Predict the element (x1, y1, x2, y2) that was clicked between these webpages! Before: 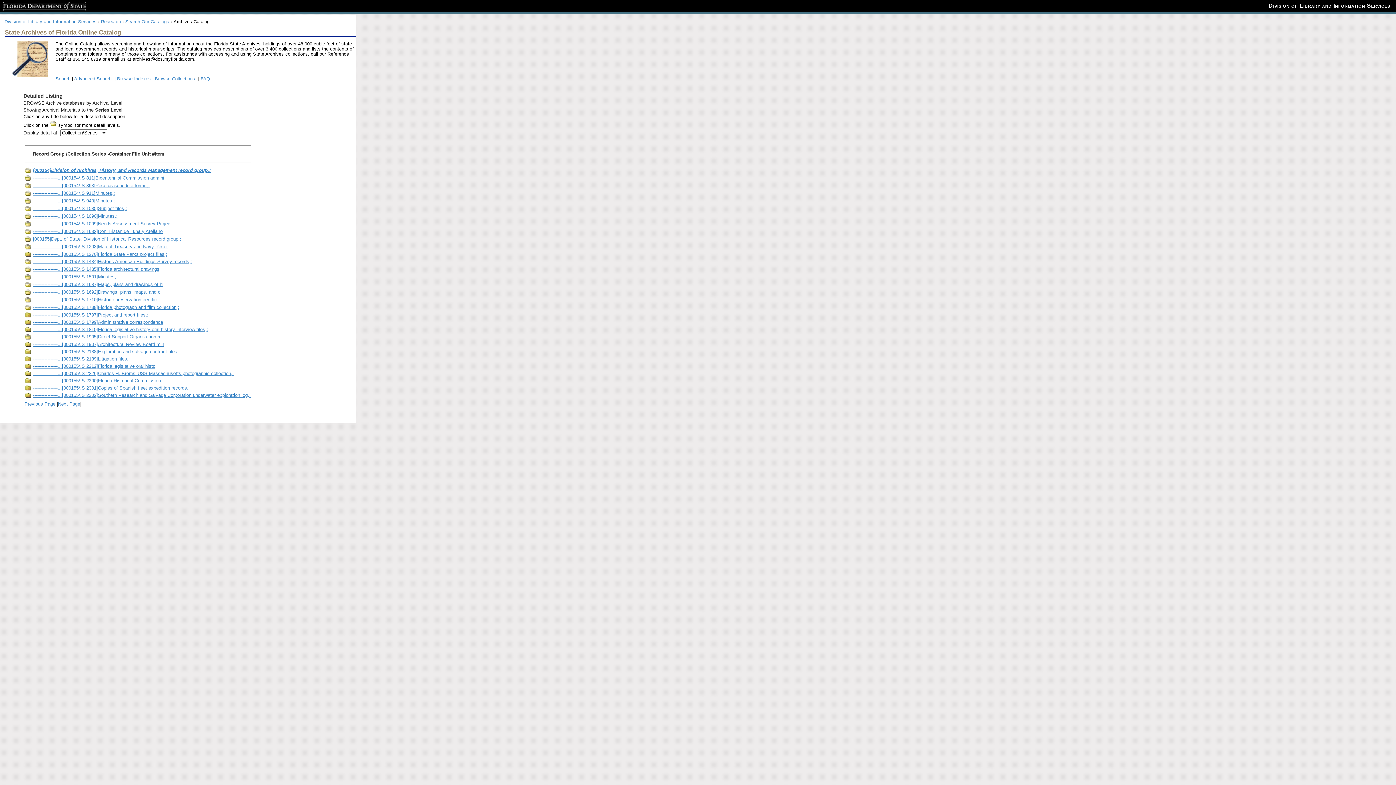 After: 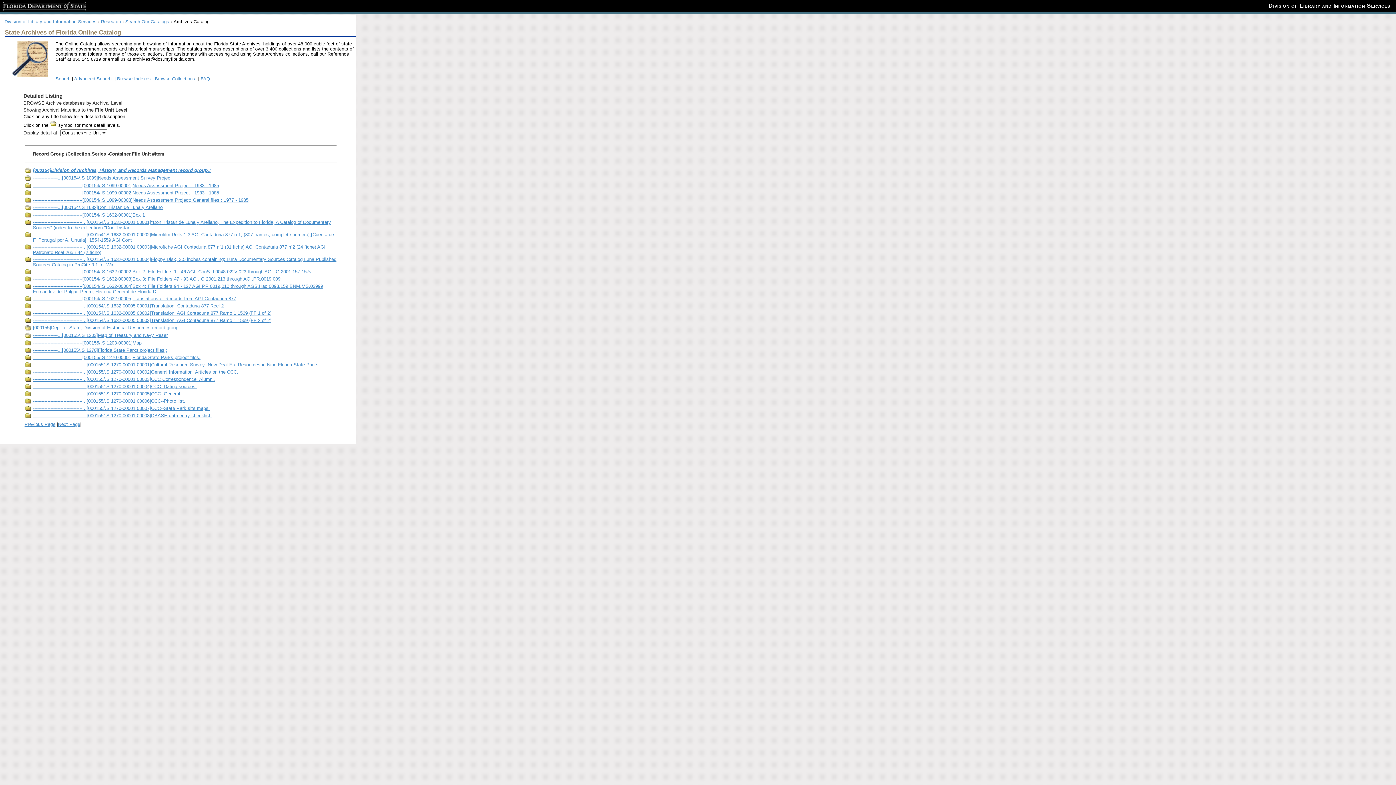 Action: bbox: (24, 223, 31, 228)